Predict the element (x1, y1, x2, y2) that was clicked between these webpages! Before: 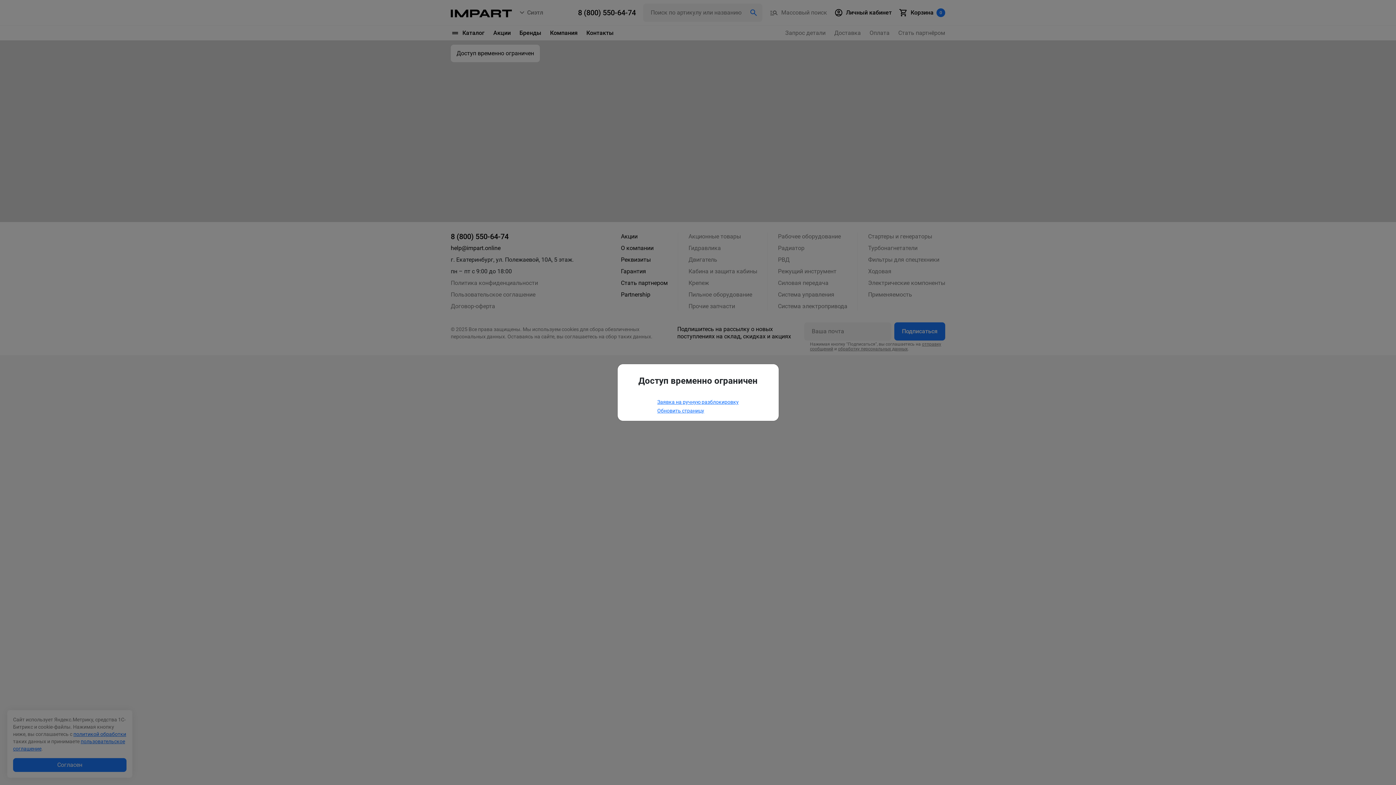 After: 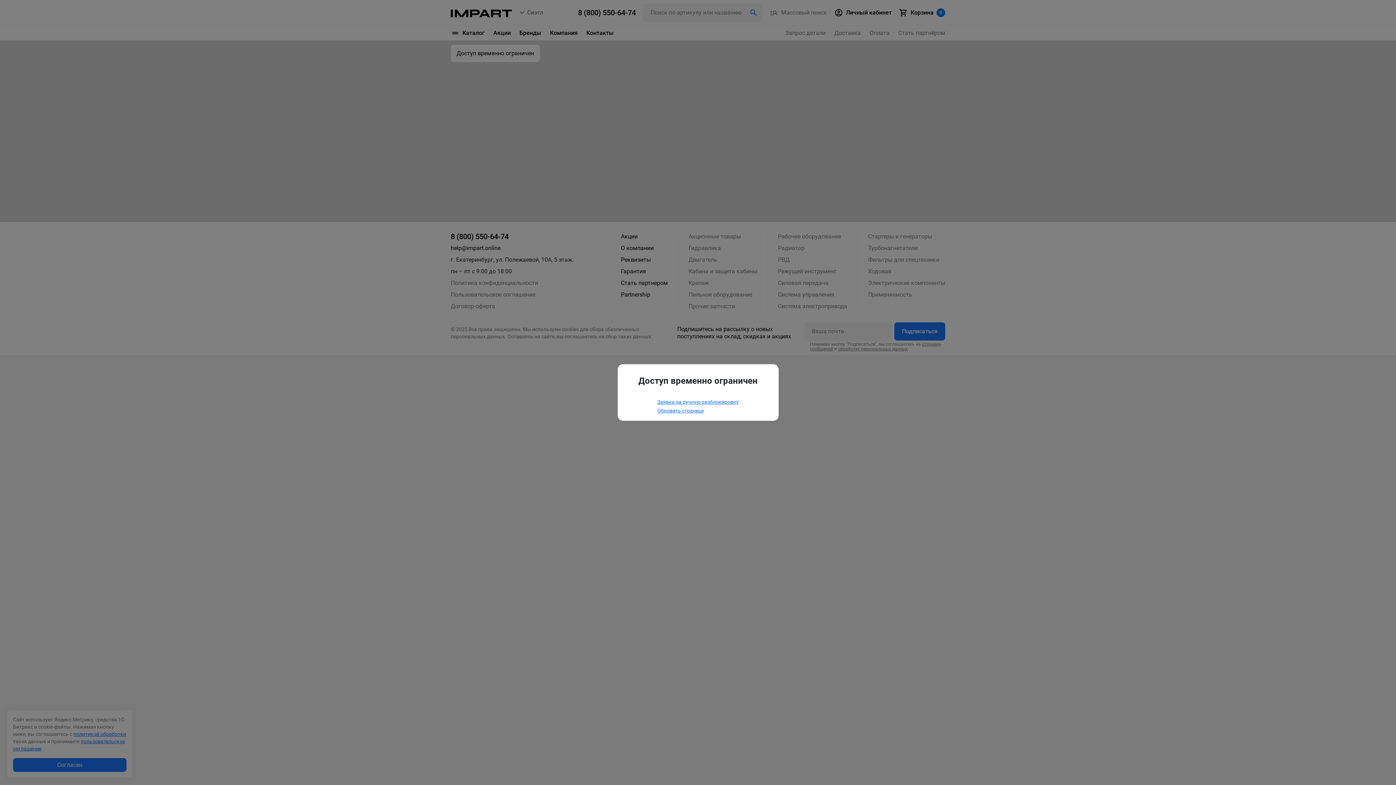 Action: bbox: (657, 408, 704, 413) label: Обновить страницу